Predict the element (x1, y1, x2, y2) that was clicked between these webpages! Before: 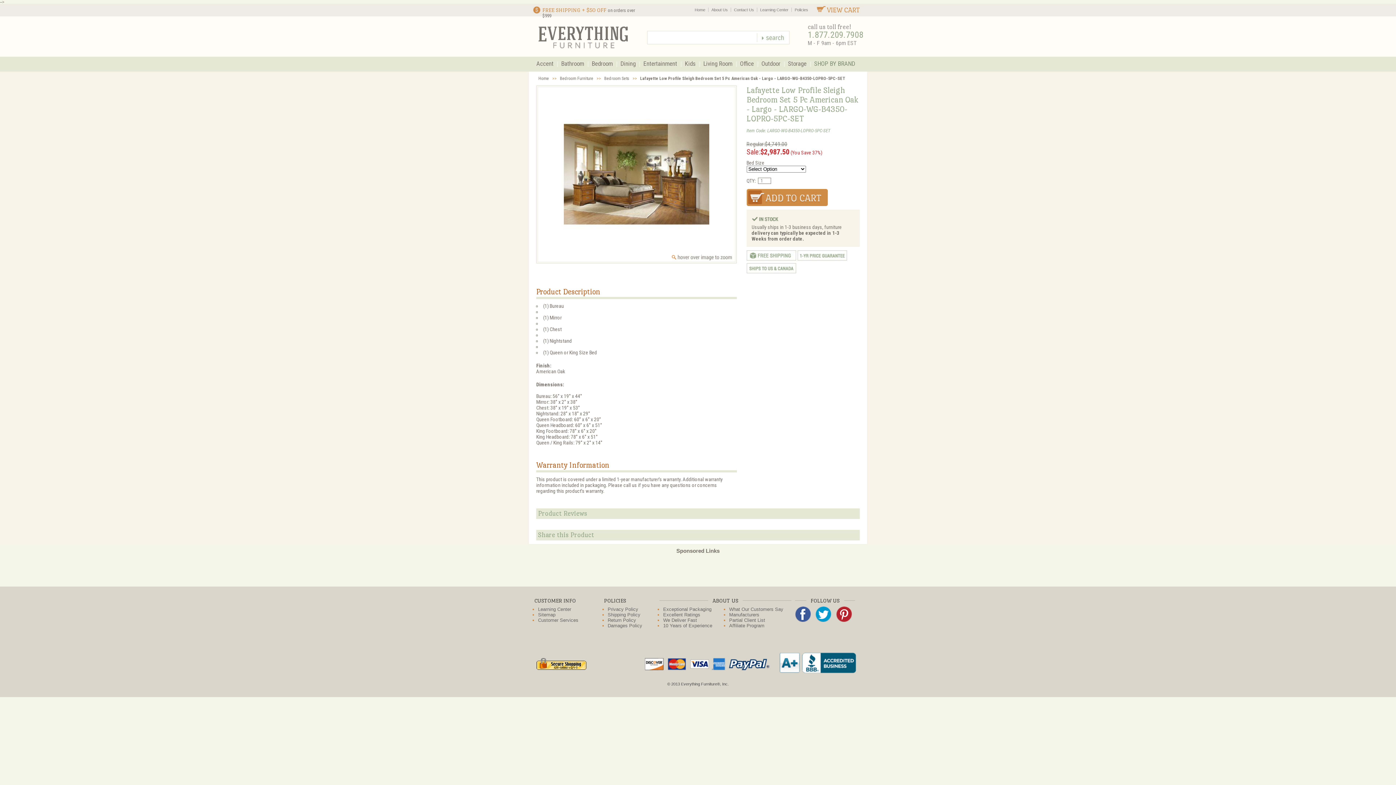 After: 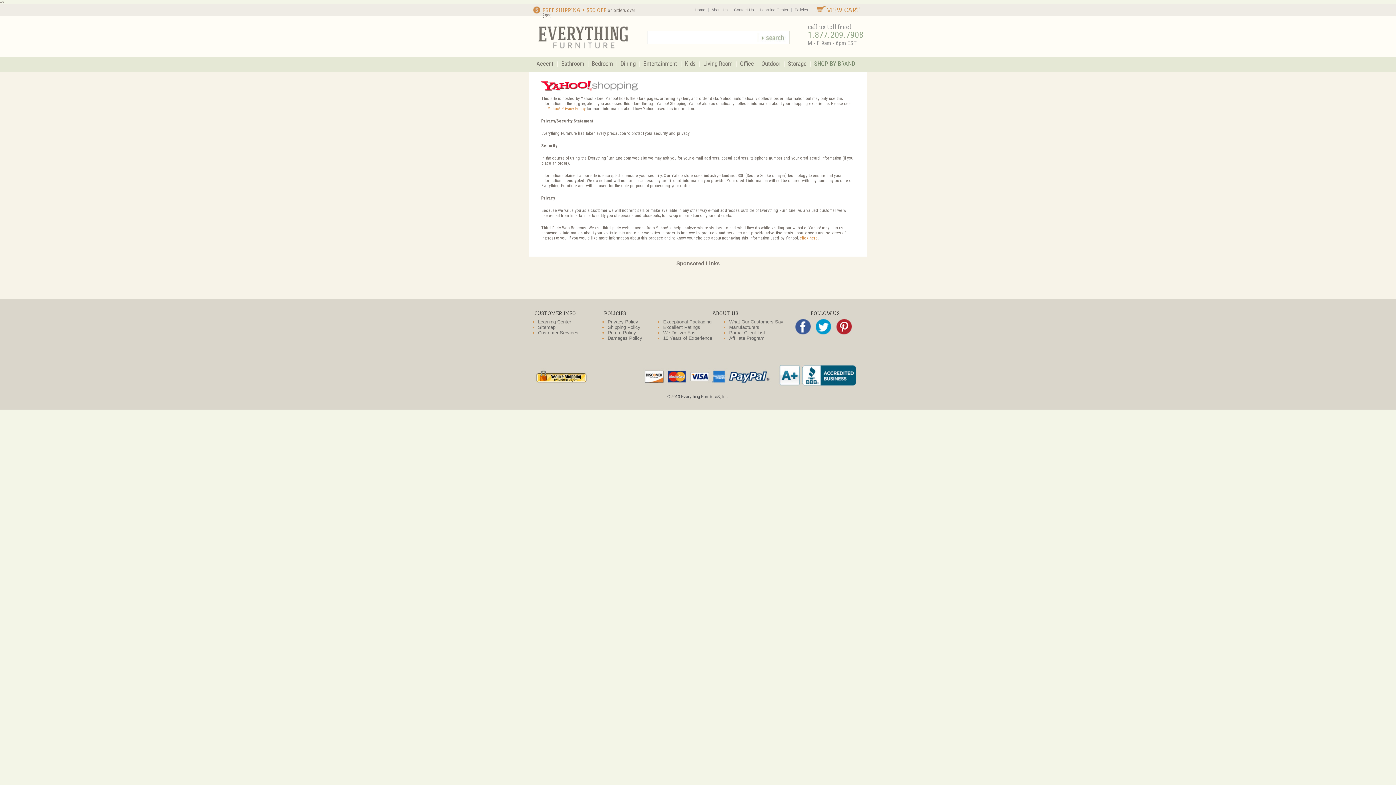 Action: label: Policies bbox: (794, 7, 808, 12)